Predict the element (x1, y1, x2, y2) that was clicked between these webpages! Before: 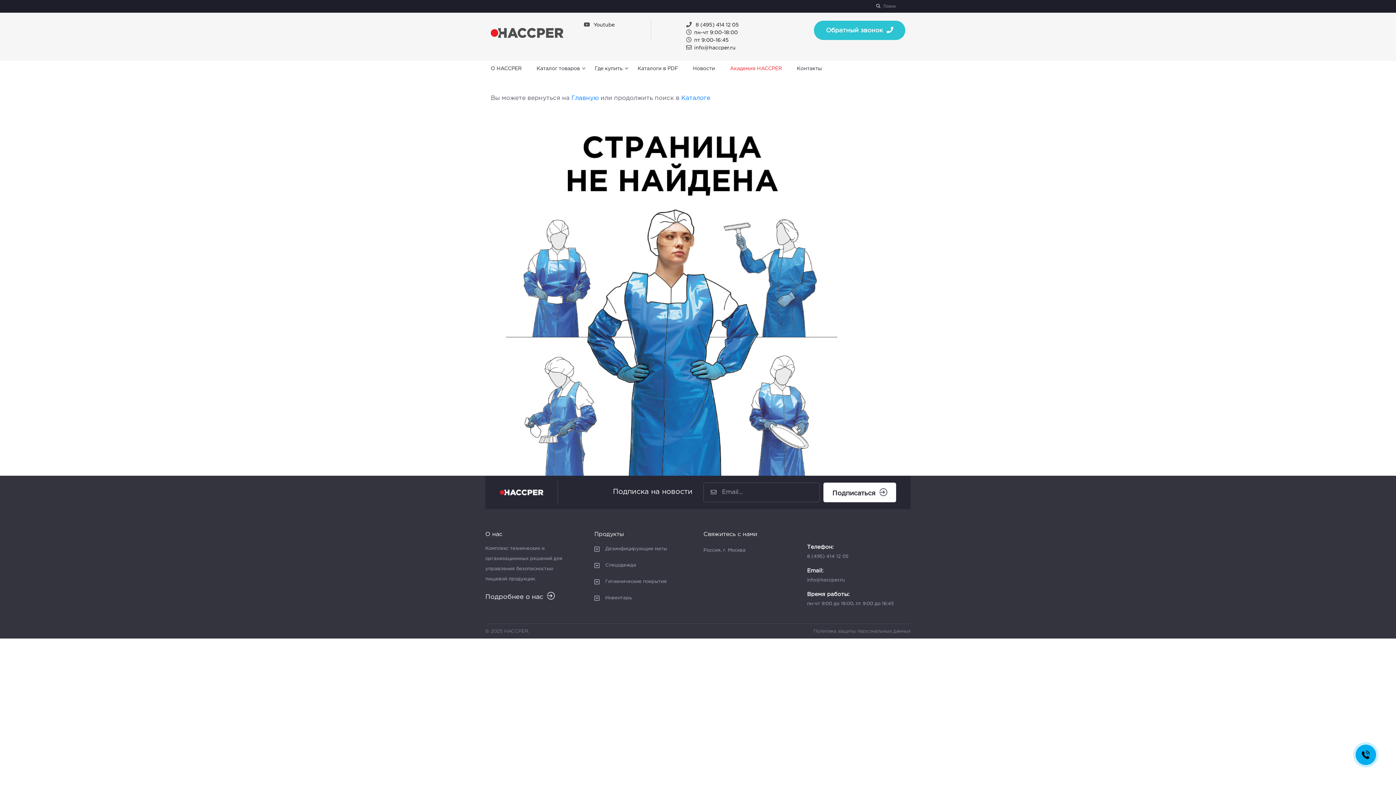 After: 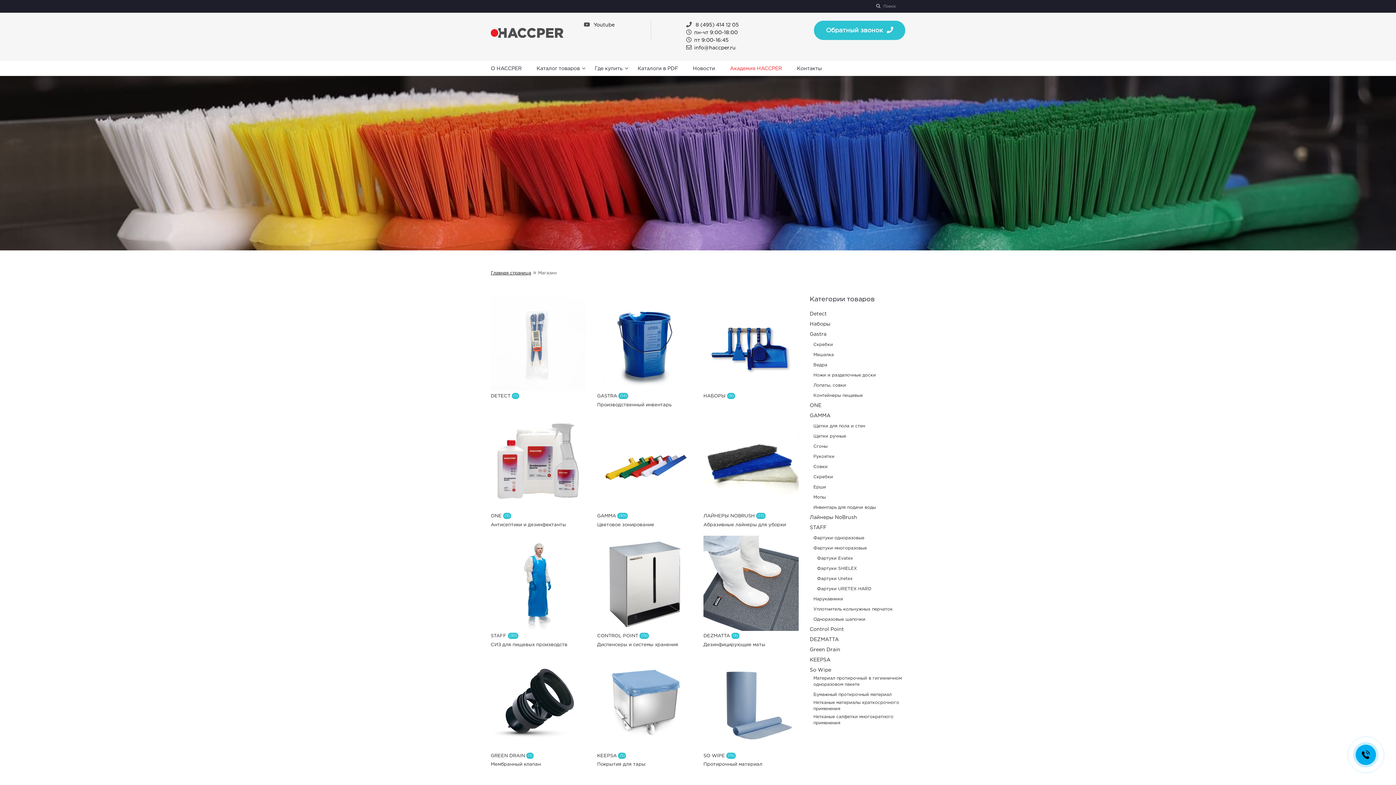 Action: bbox: (681, 95, 710, 101) label: Каталоге